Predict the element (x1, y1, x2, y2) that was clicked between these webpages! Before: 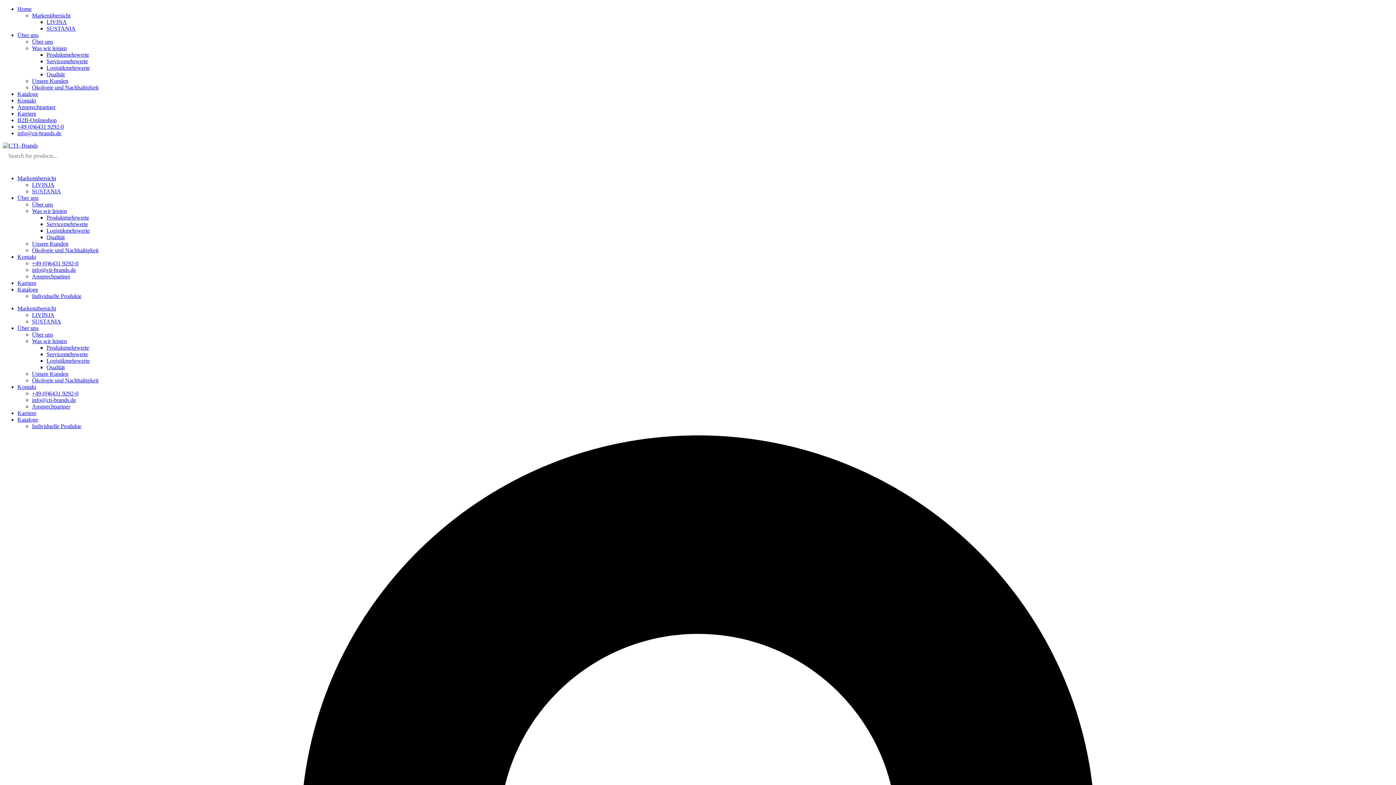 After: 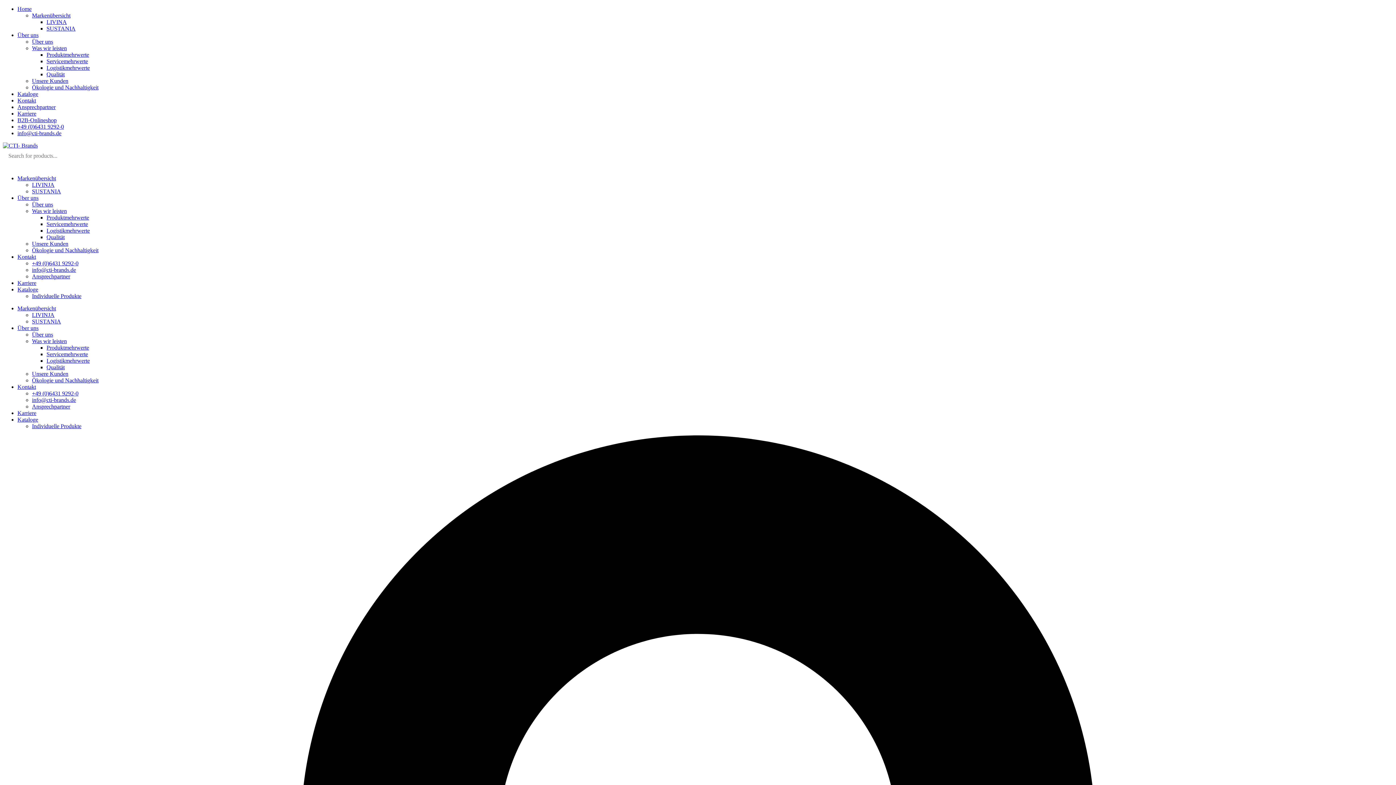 Action: bbox: (32, 423, 81, 429) label: Individuelle Produkte